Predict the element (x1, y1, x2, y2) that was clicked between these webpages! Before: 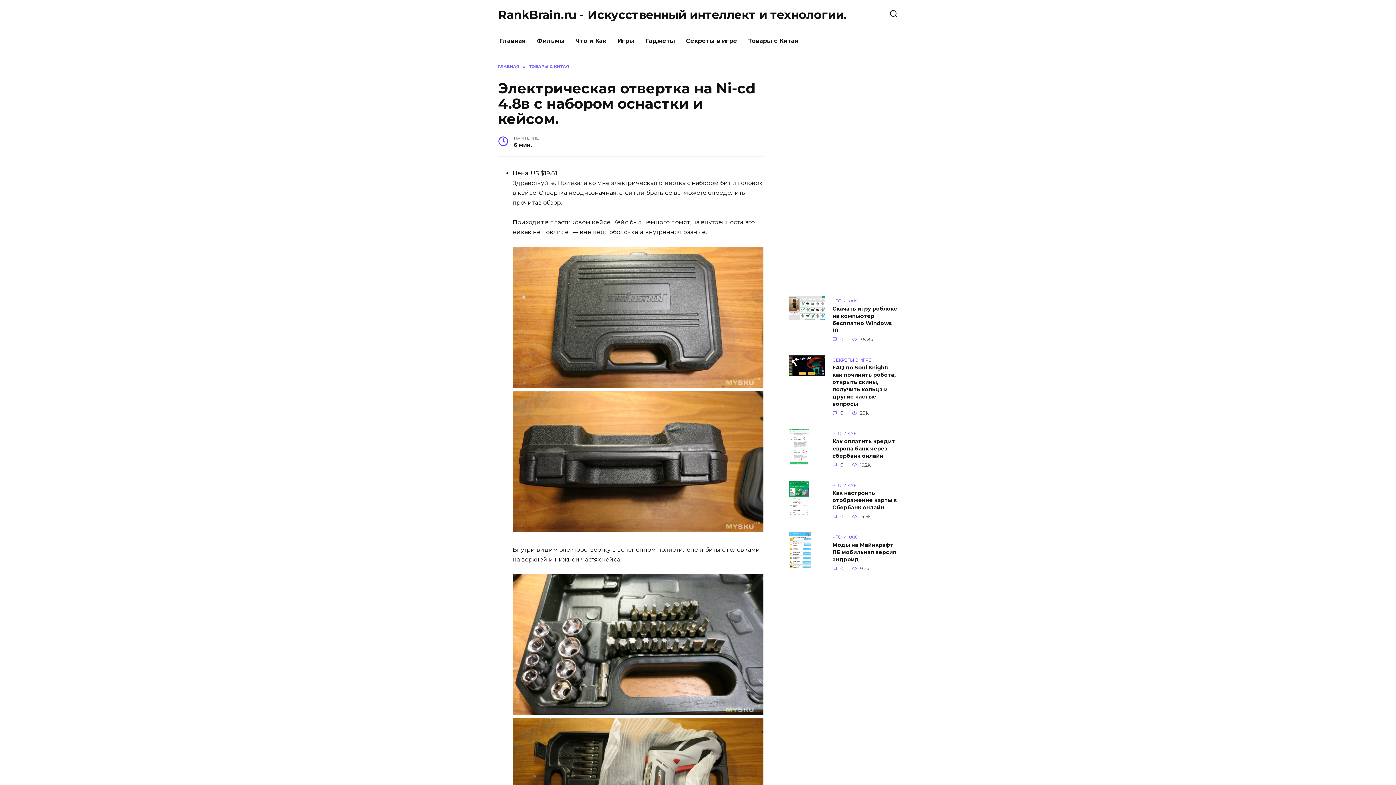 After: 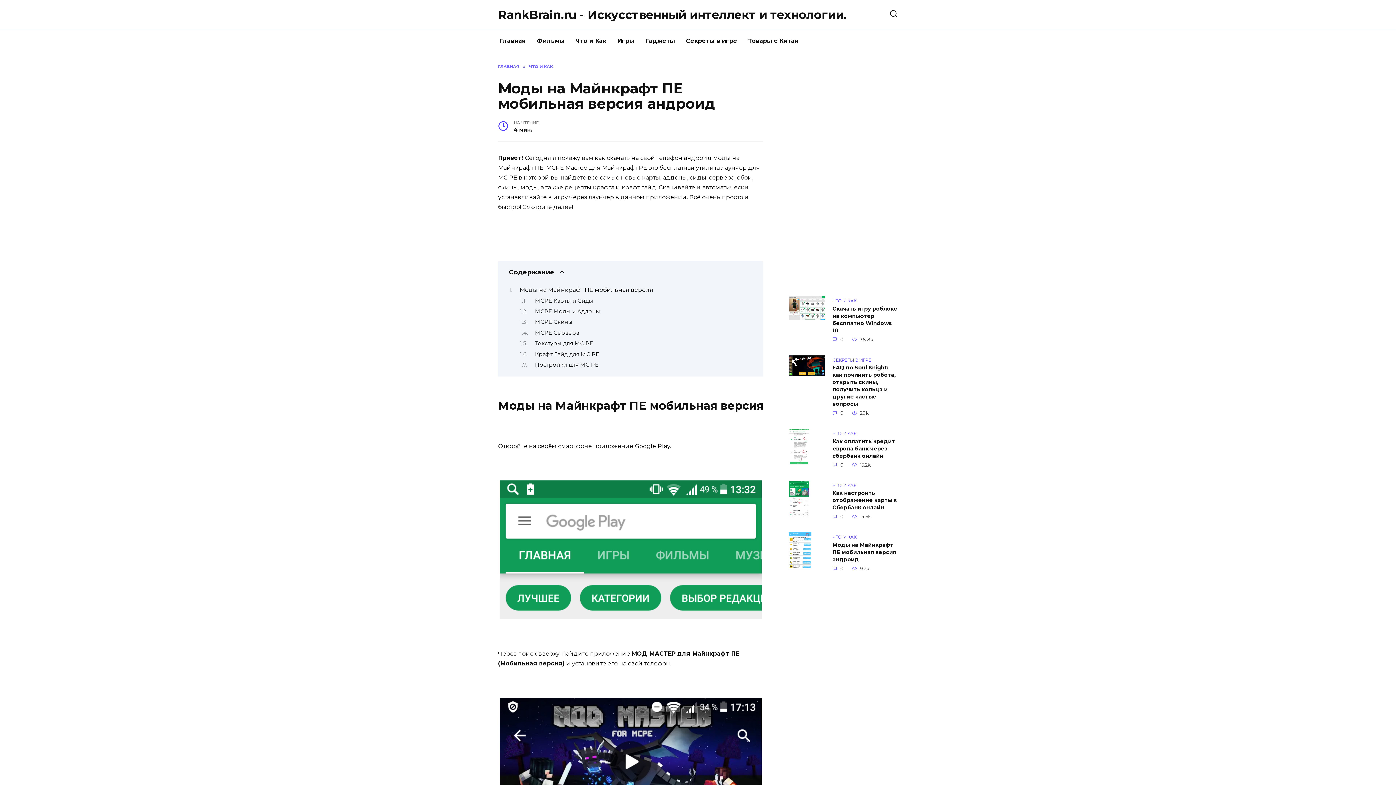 Action: label: Моды на Майнкрафт ПЕ мобильная версия андроид bbox: (832, 541, 896, 563)